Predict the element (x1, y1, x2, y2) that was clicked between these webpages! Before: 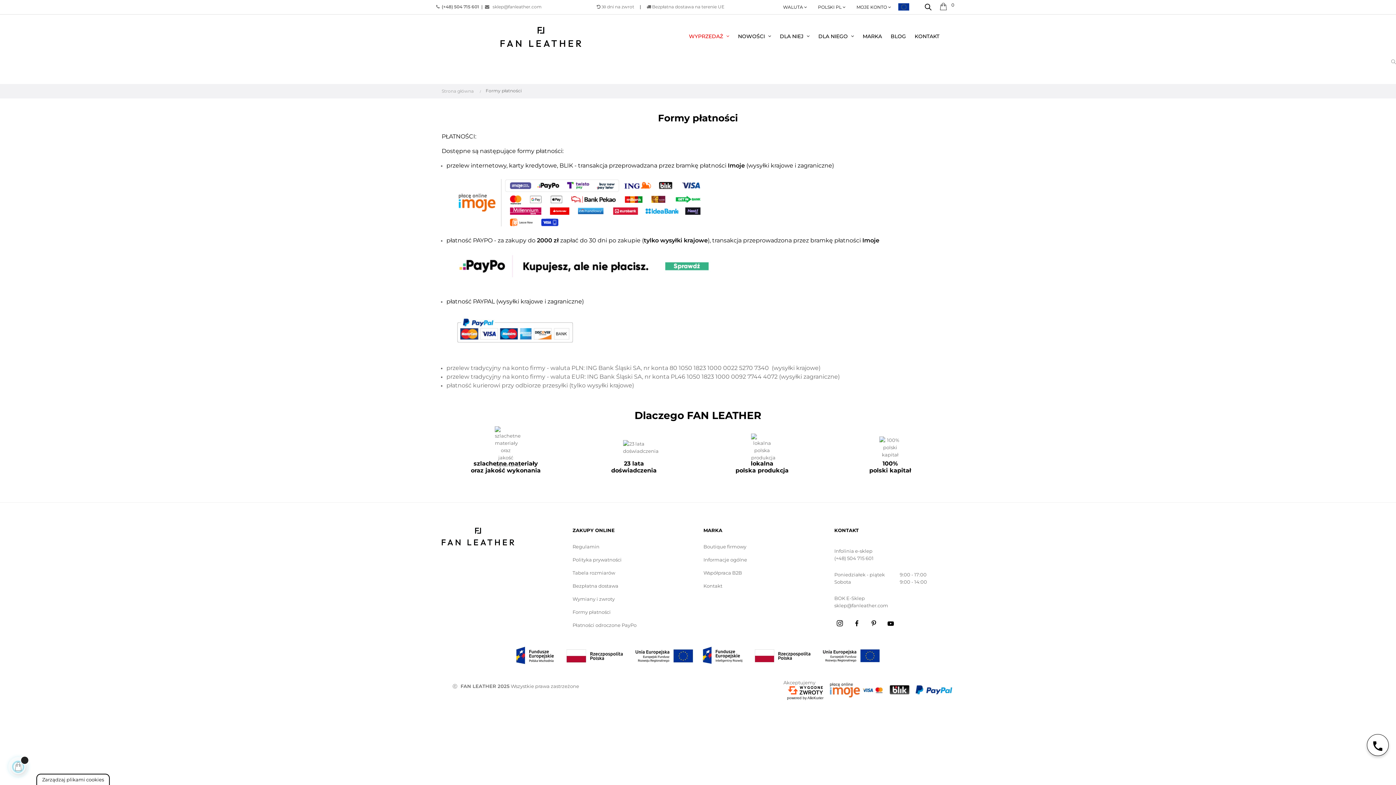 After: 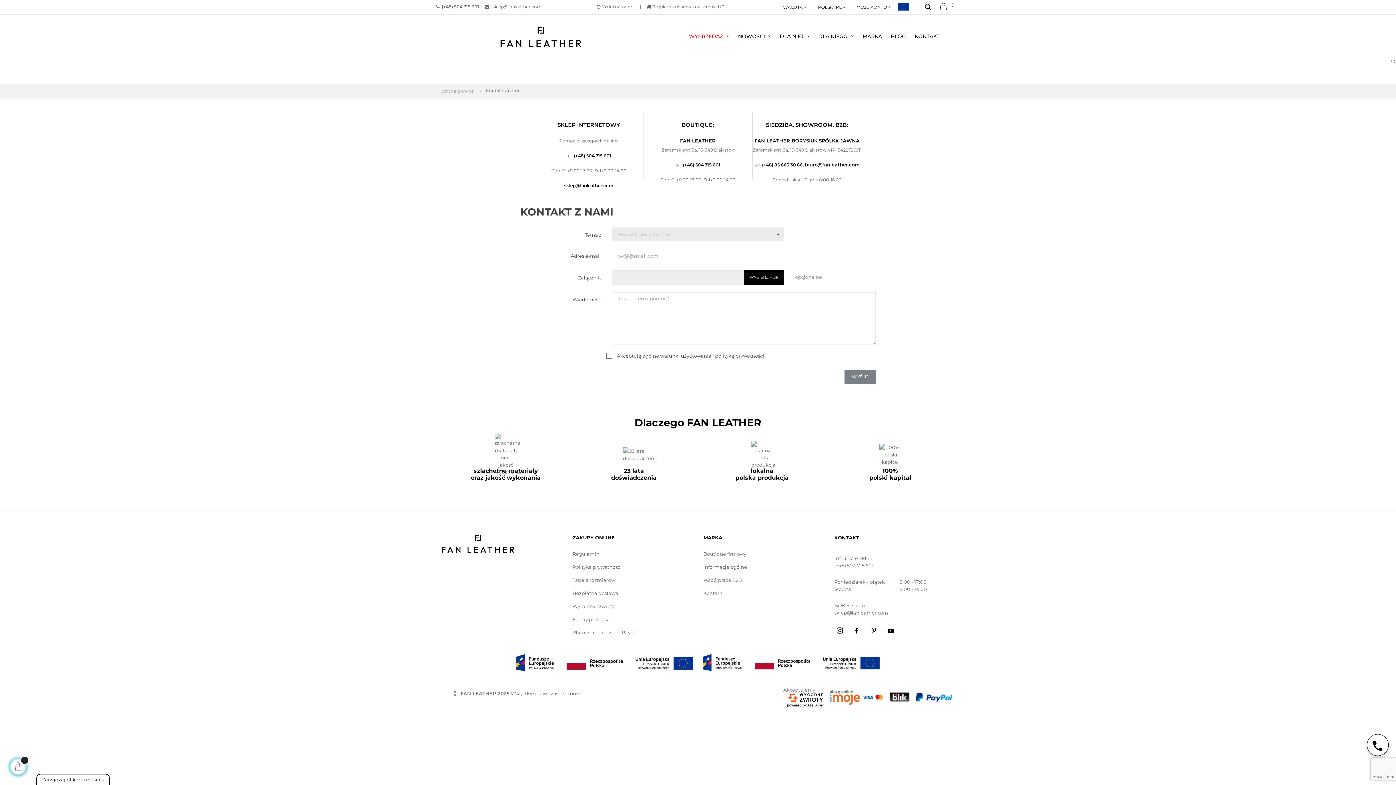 Action: label: Kontakt bbox: (703, 579, 722, 592)